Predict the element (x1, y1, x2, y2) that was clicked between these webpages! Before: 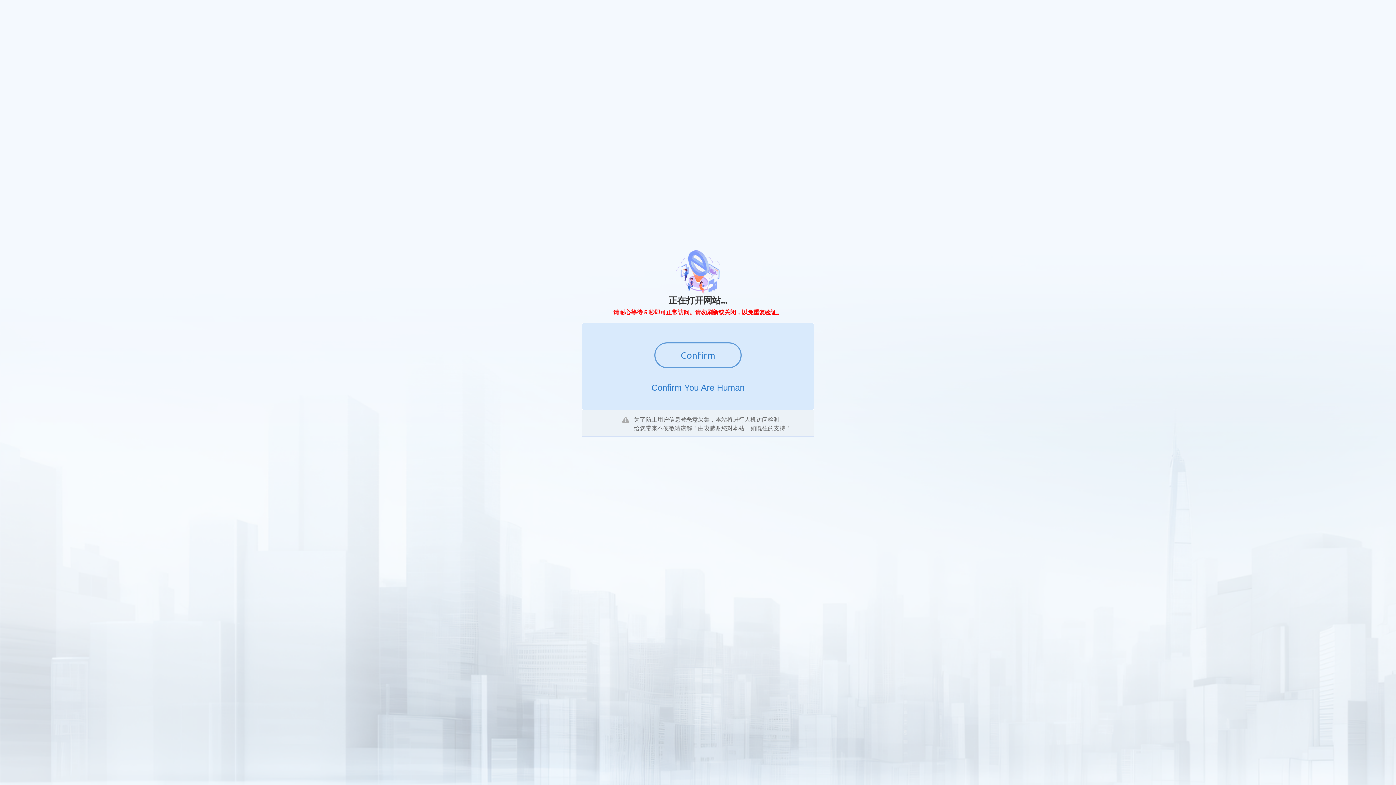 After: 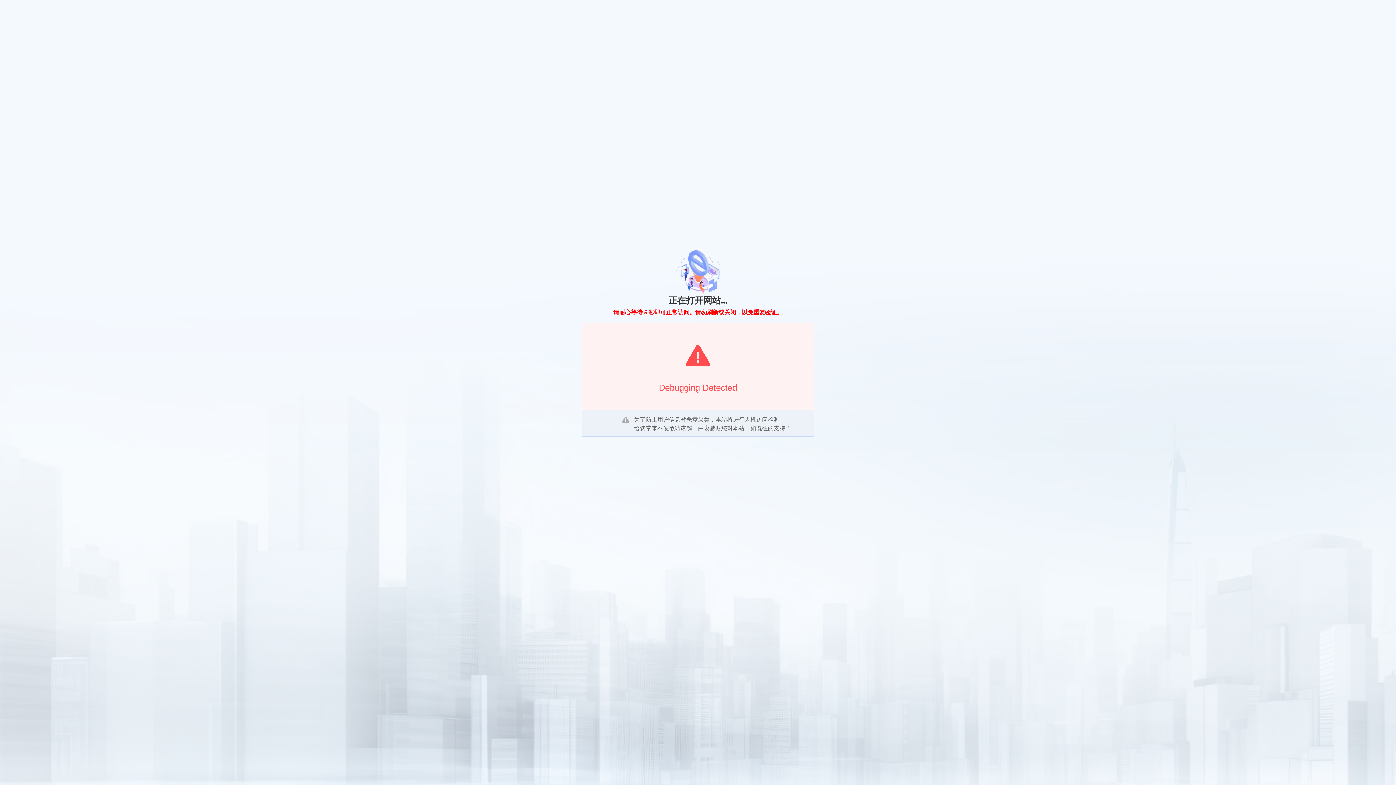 Action: label: Confirm bbox: (654, 342, 741, 368)